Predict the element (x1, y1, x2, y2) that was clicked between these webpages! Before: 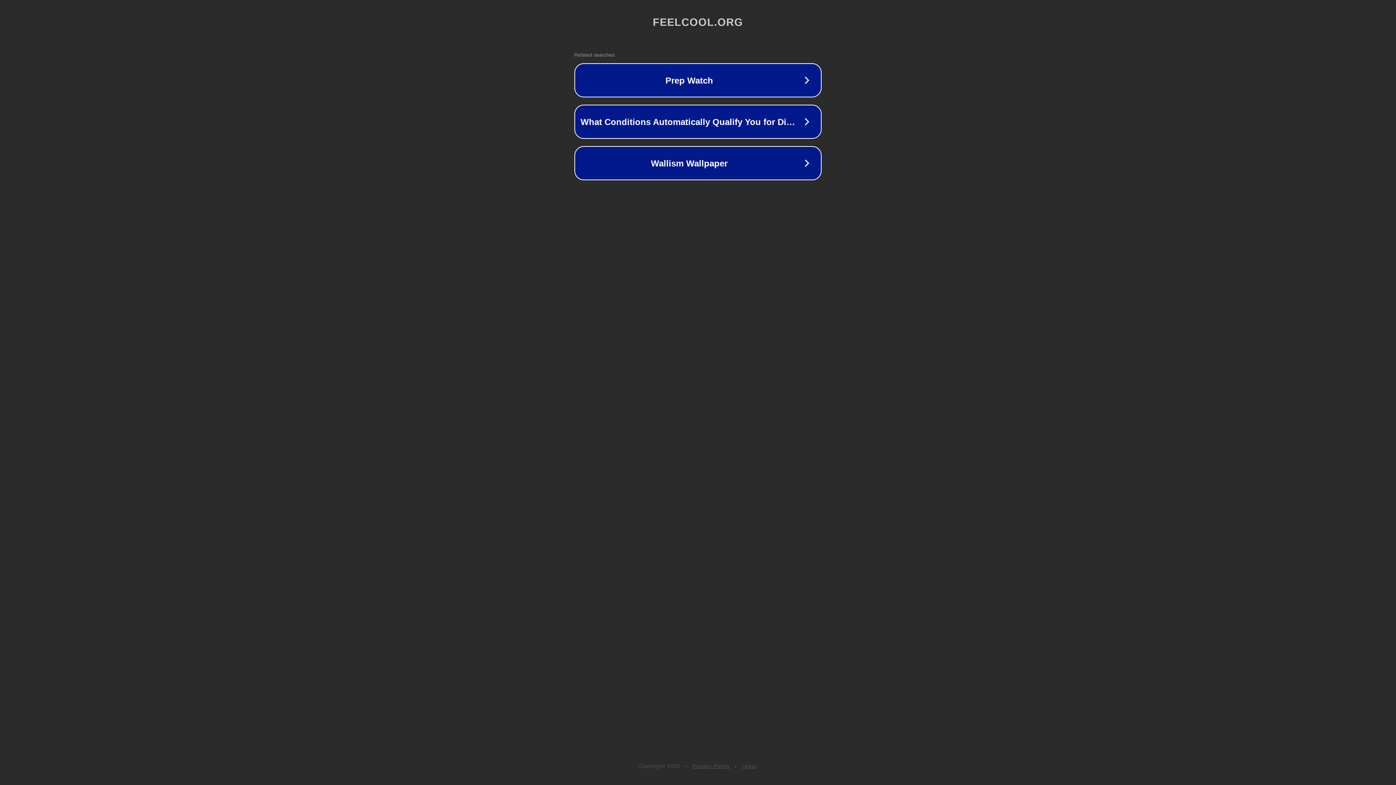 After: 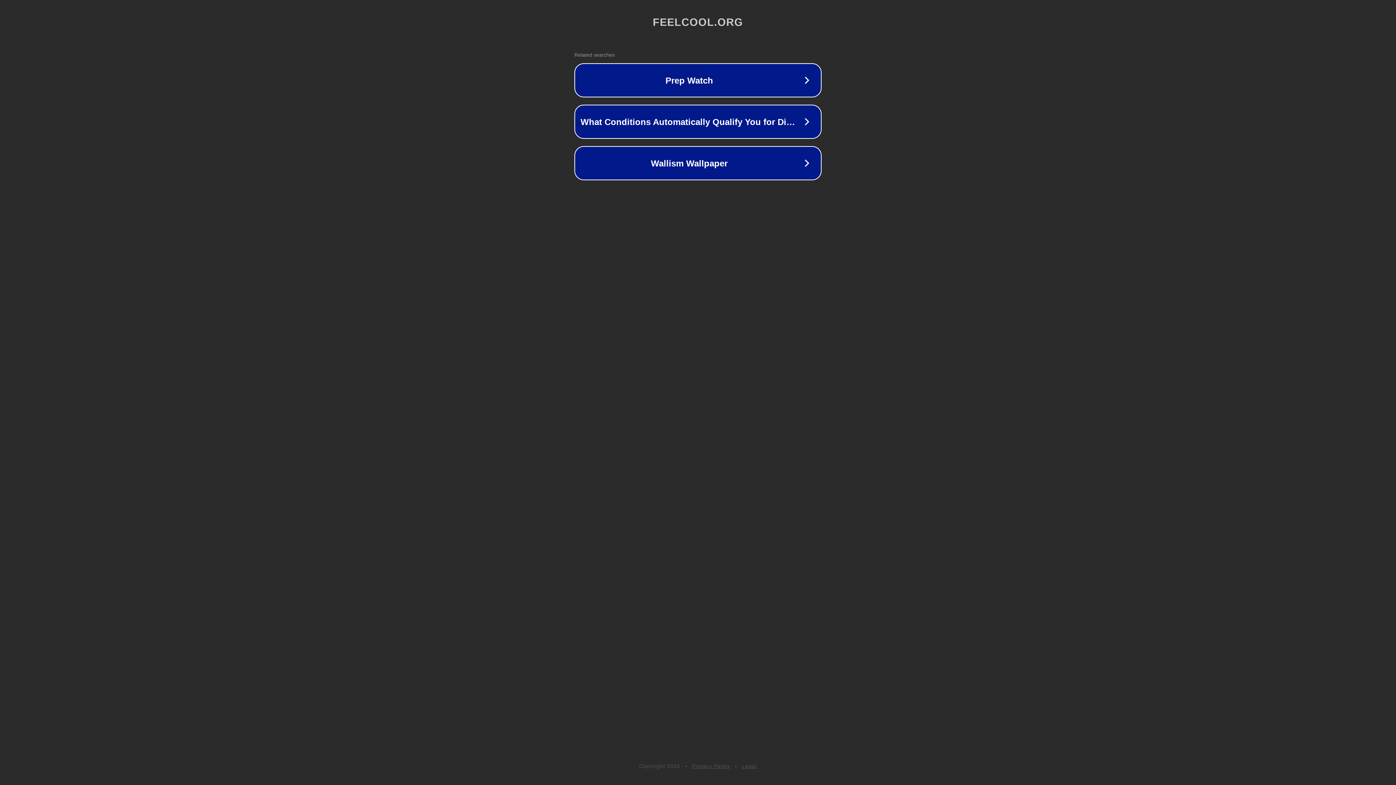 Action: label: Legal bbox: (742, 763, 757, 769)